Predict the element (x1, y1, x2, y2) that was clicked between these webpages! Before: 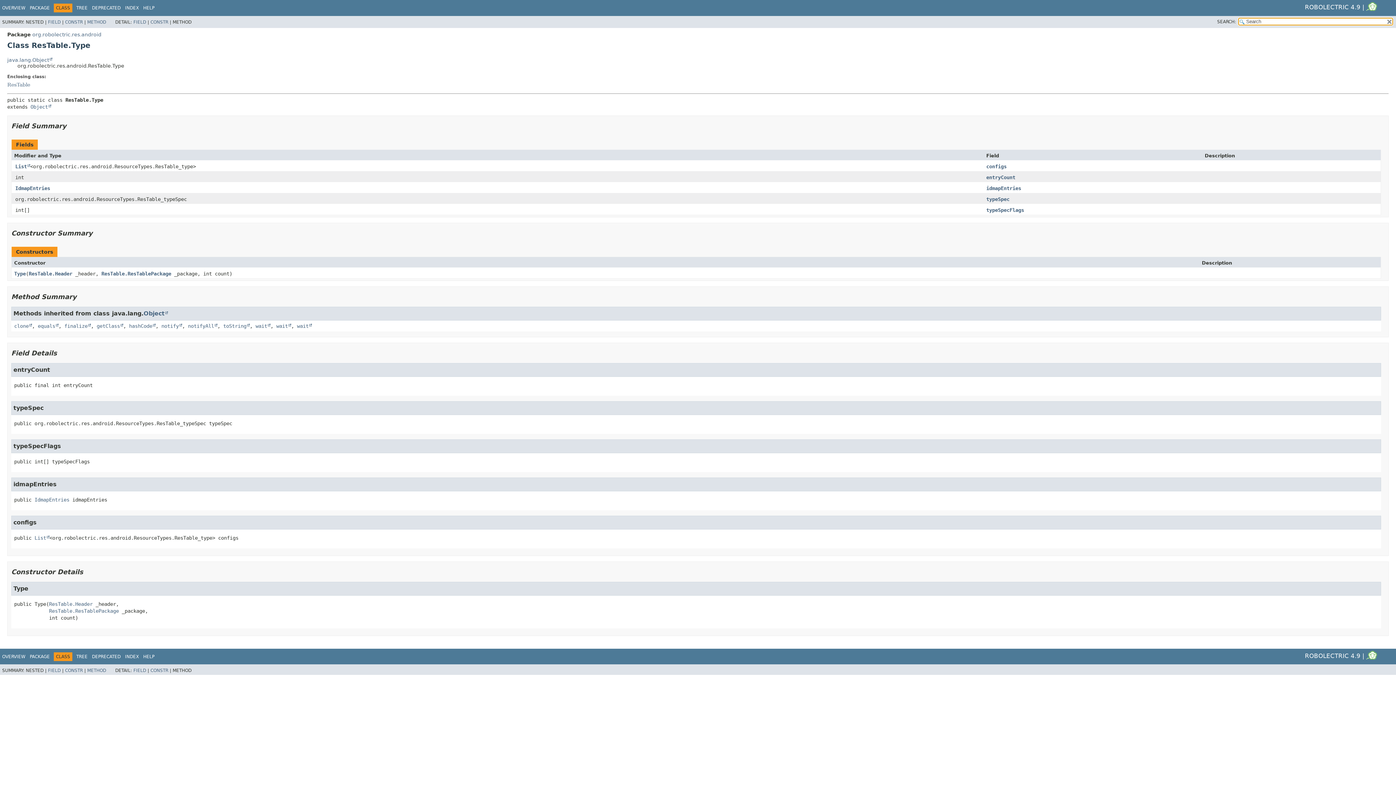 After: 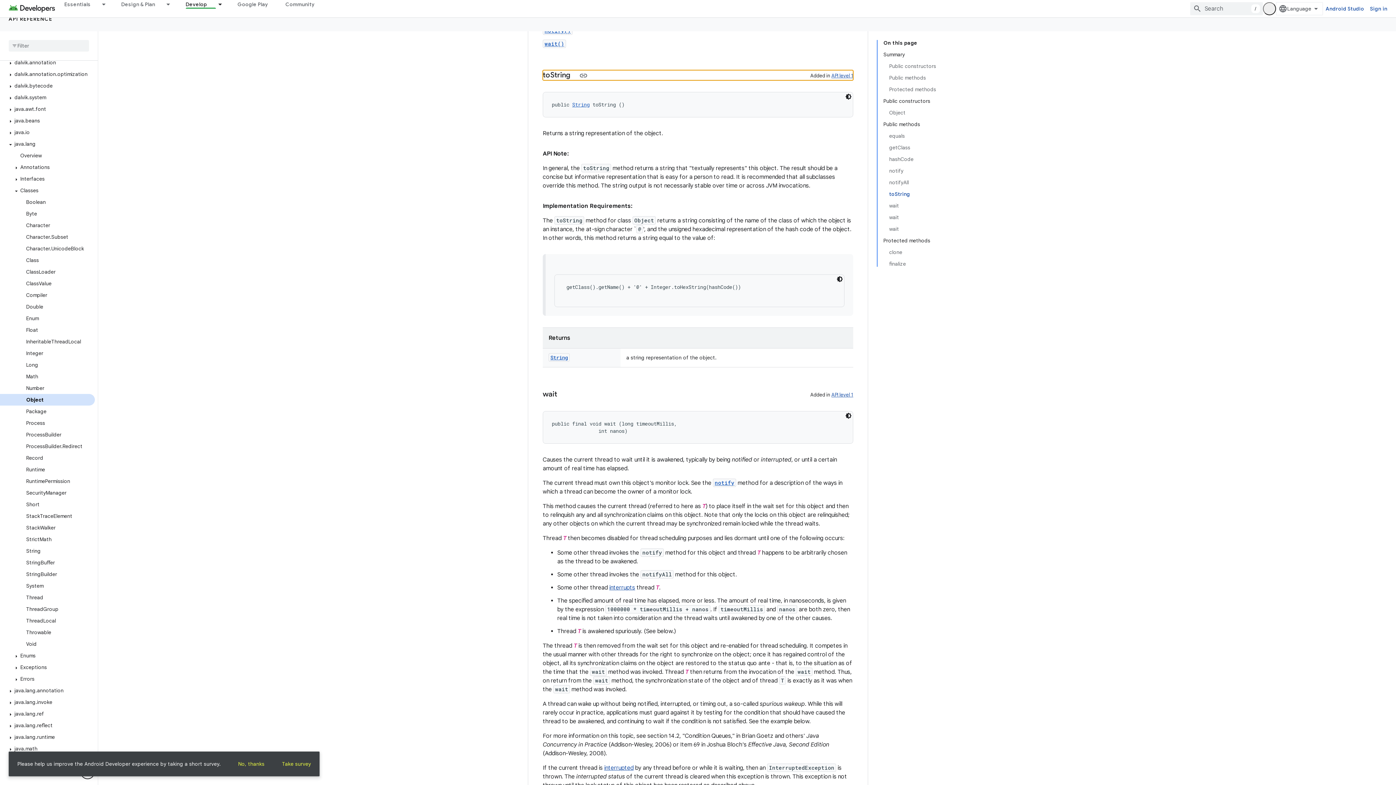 Action: label: toString bbox: (223, 323, 249, 328)